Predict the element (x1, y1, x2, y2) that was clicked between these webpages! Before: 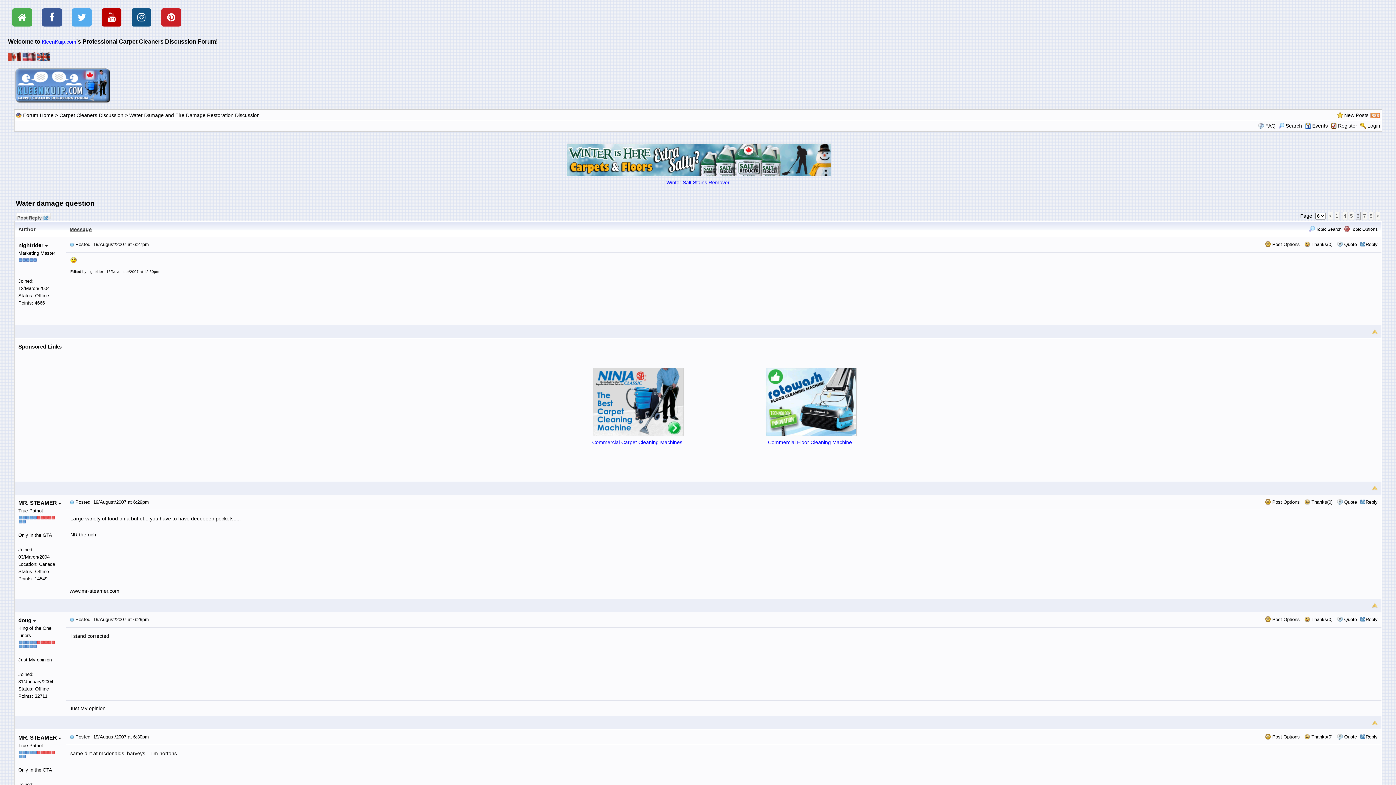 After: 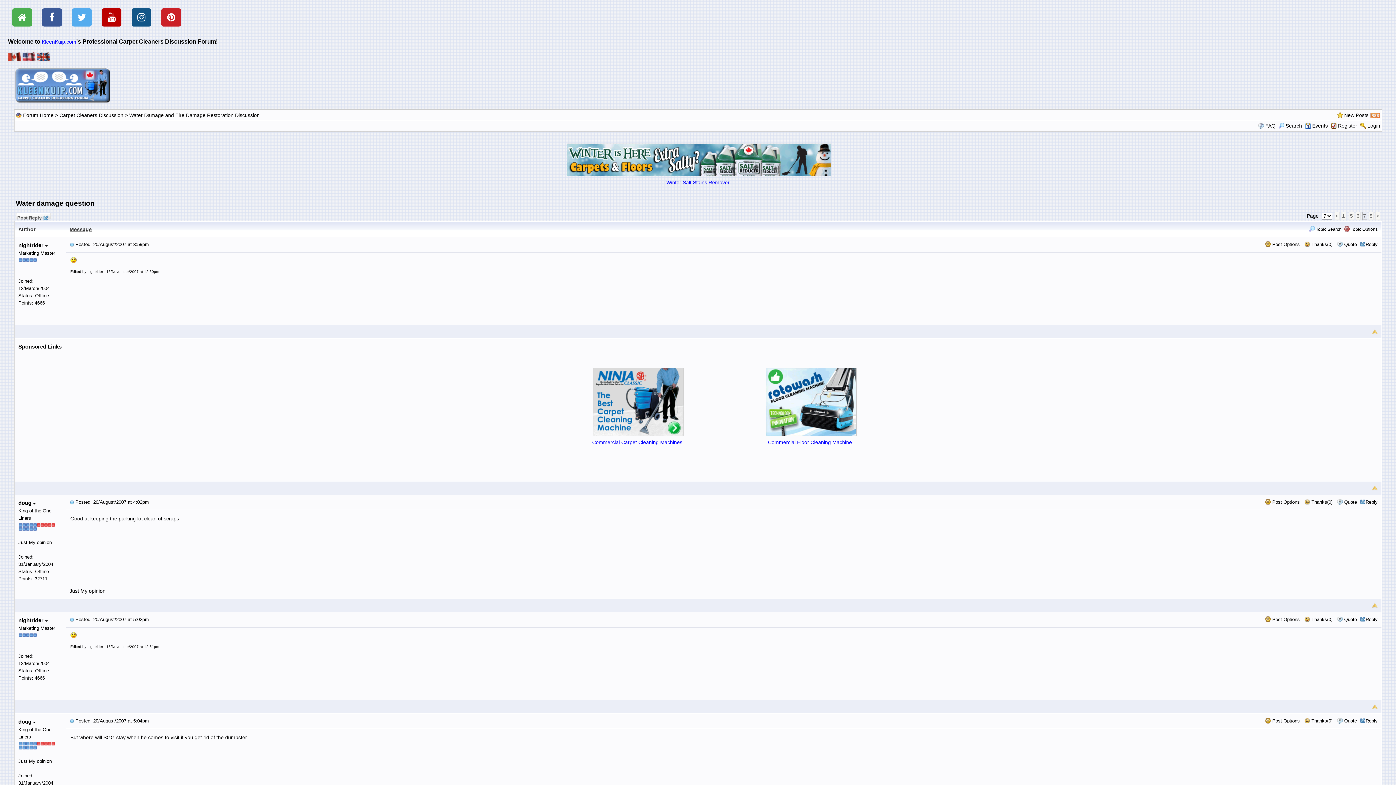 Action: label: 7 bbox: (1362, 211, 1367, 219)